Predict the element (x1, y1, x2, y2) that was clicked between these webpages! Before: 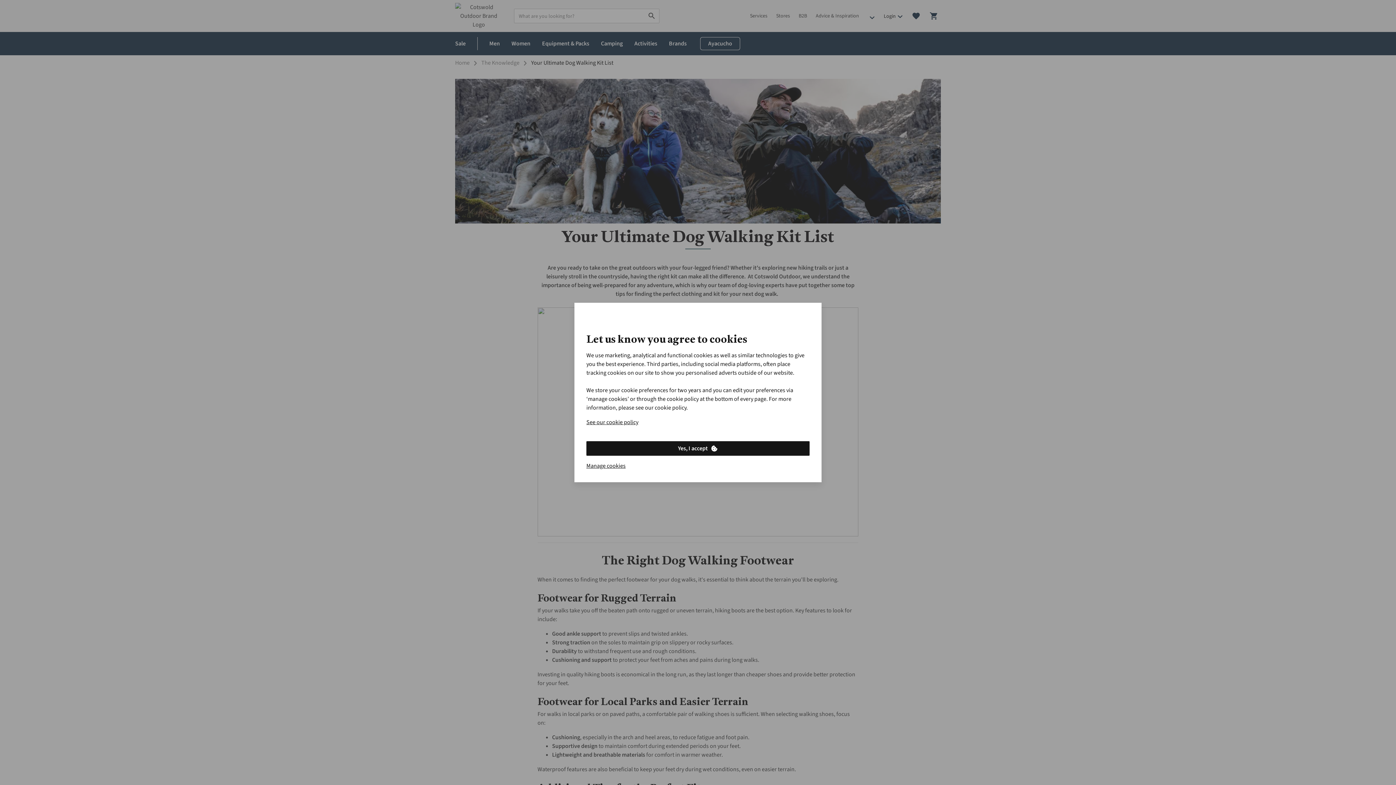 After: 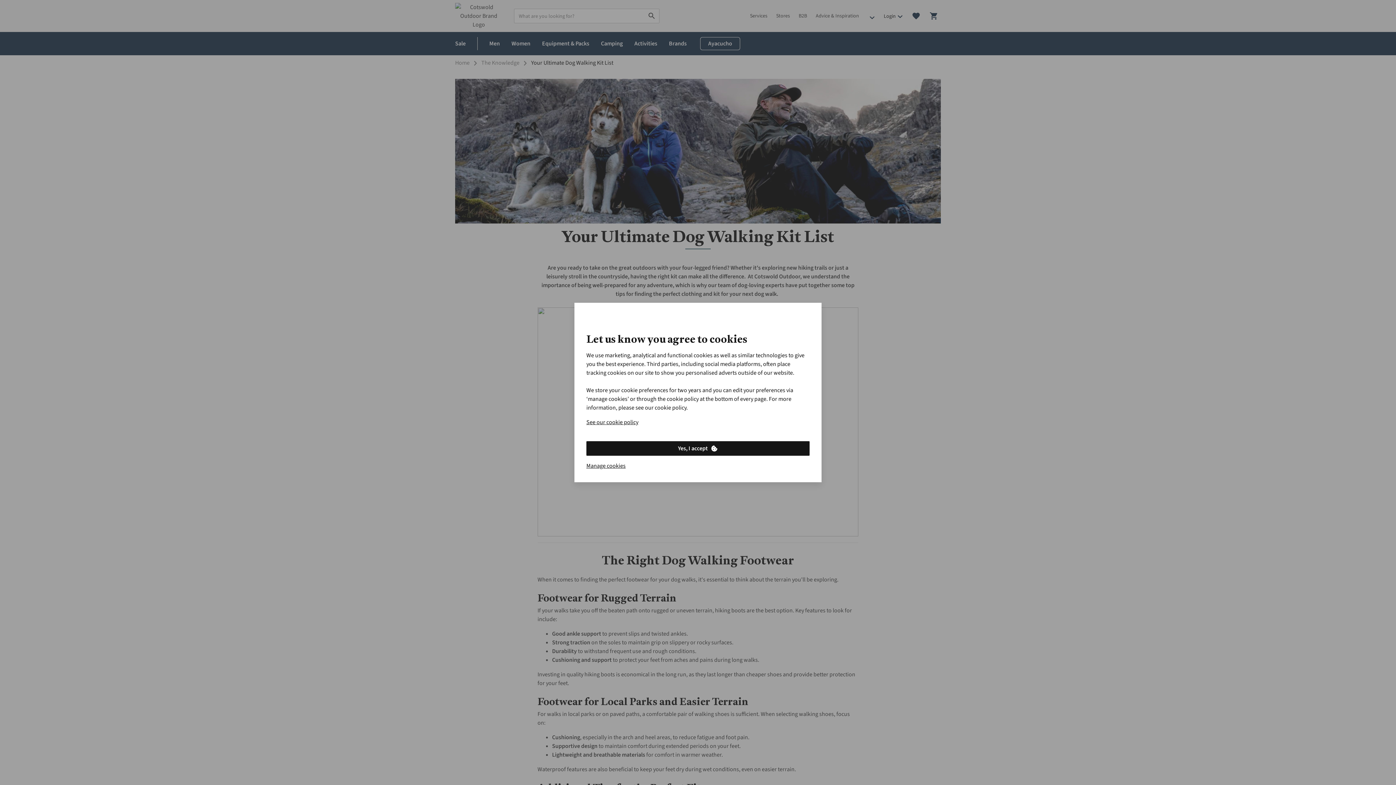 Action: bbox: (586, 441, 809, 456) label: Yes, I accept